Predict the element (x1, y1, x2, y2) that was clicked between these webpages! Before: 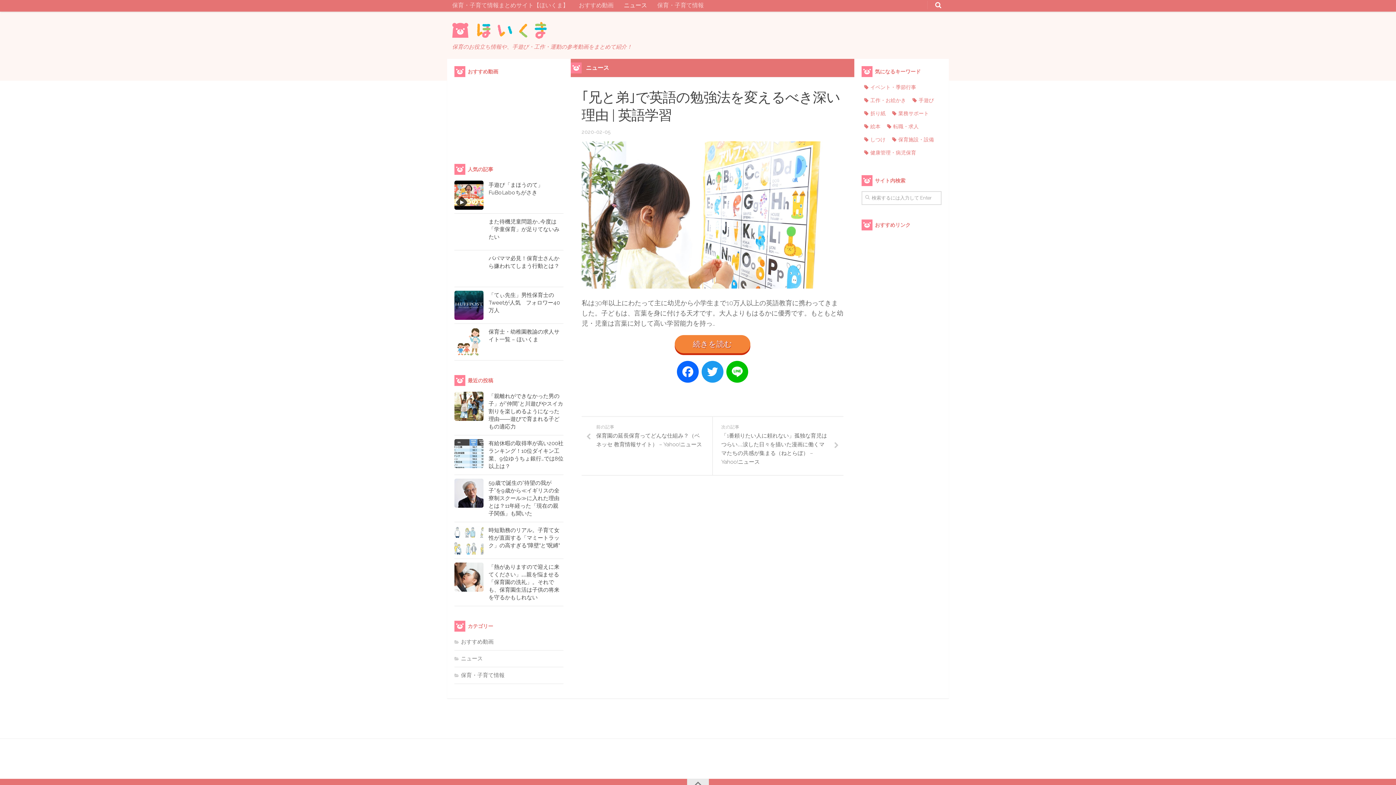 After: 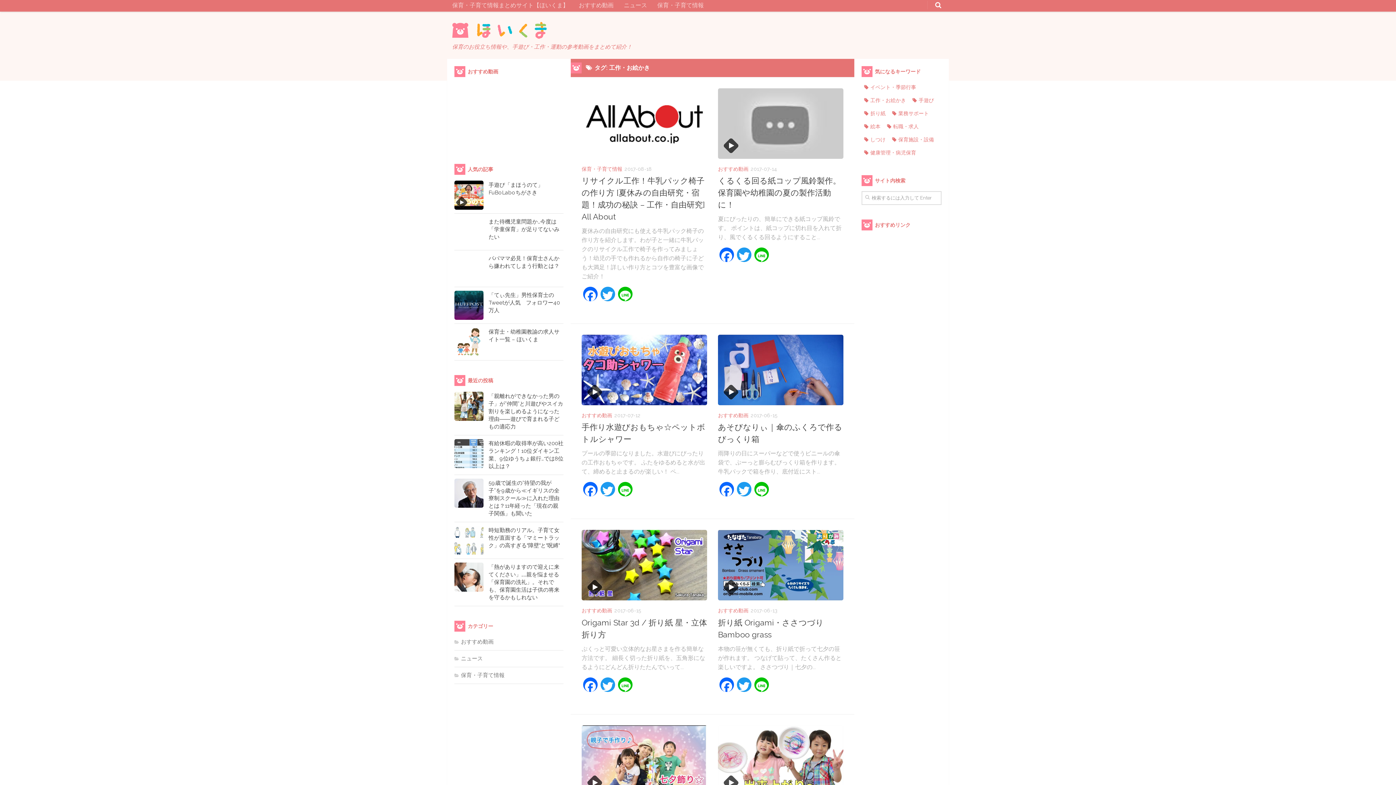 Action: label: 工作・お絵かき bbox: (861, 95, 908, 105)